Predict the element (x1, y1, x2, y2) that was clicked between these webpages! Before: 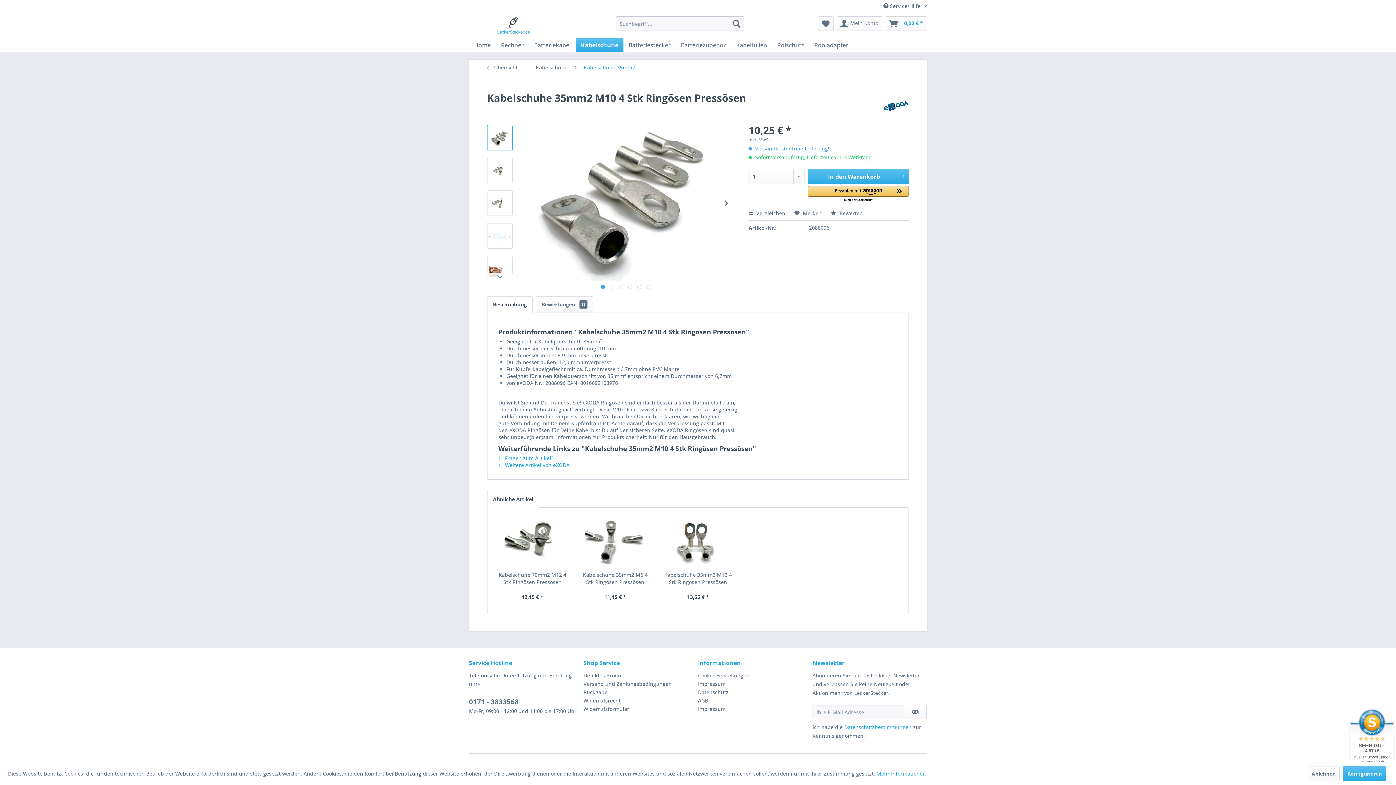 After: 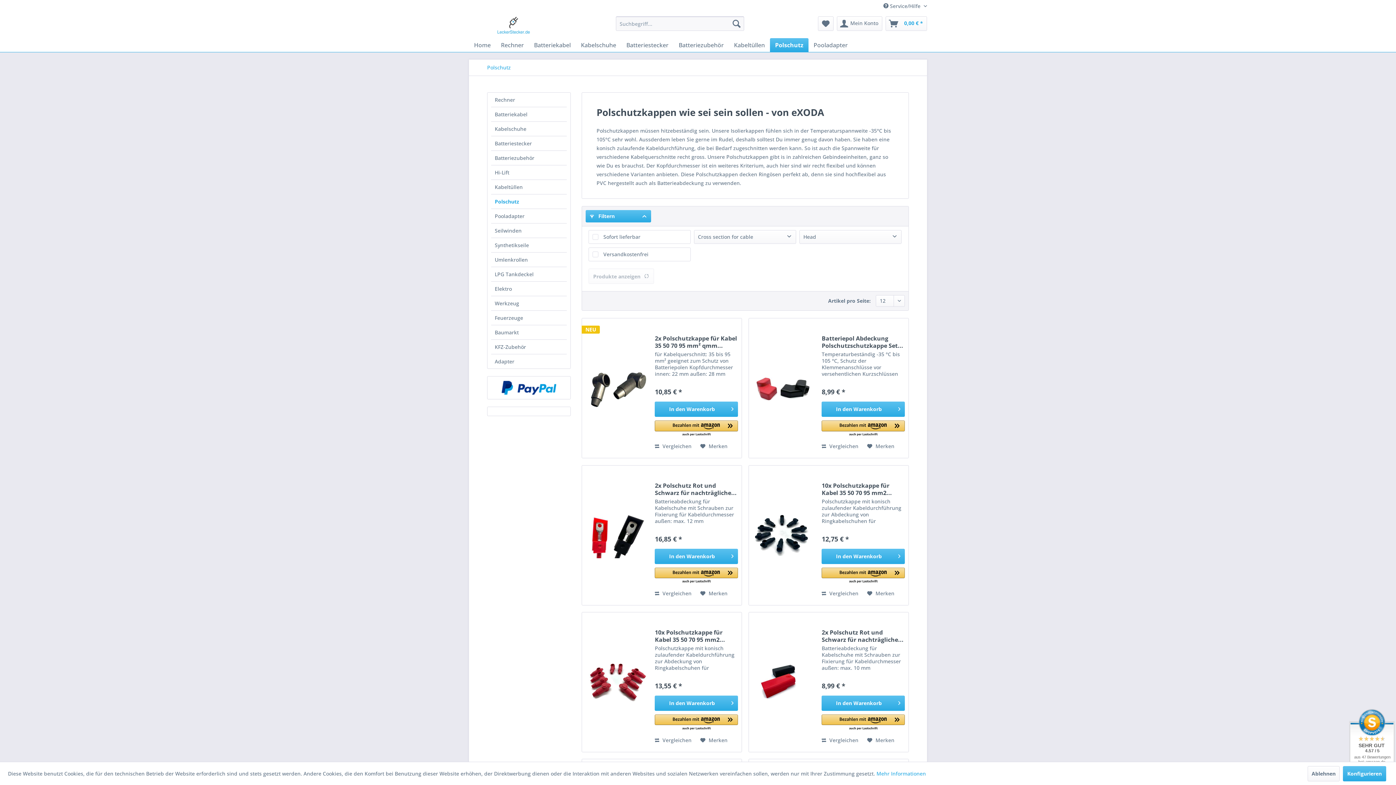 Action: bbox: (772, 38, 809, 52) label: Polschutz